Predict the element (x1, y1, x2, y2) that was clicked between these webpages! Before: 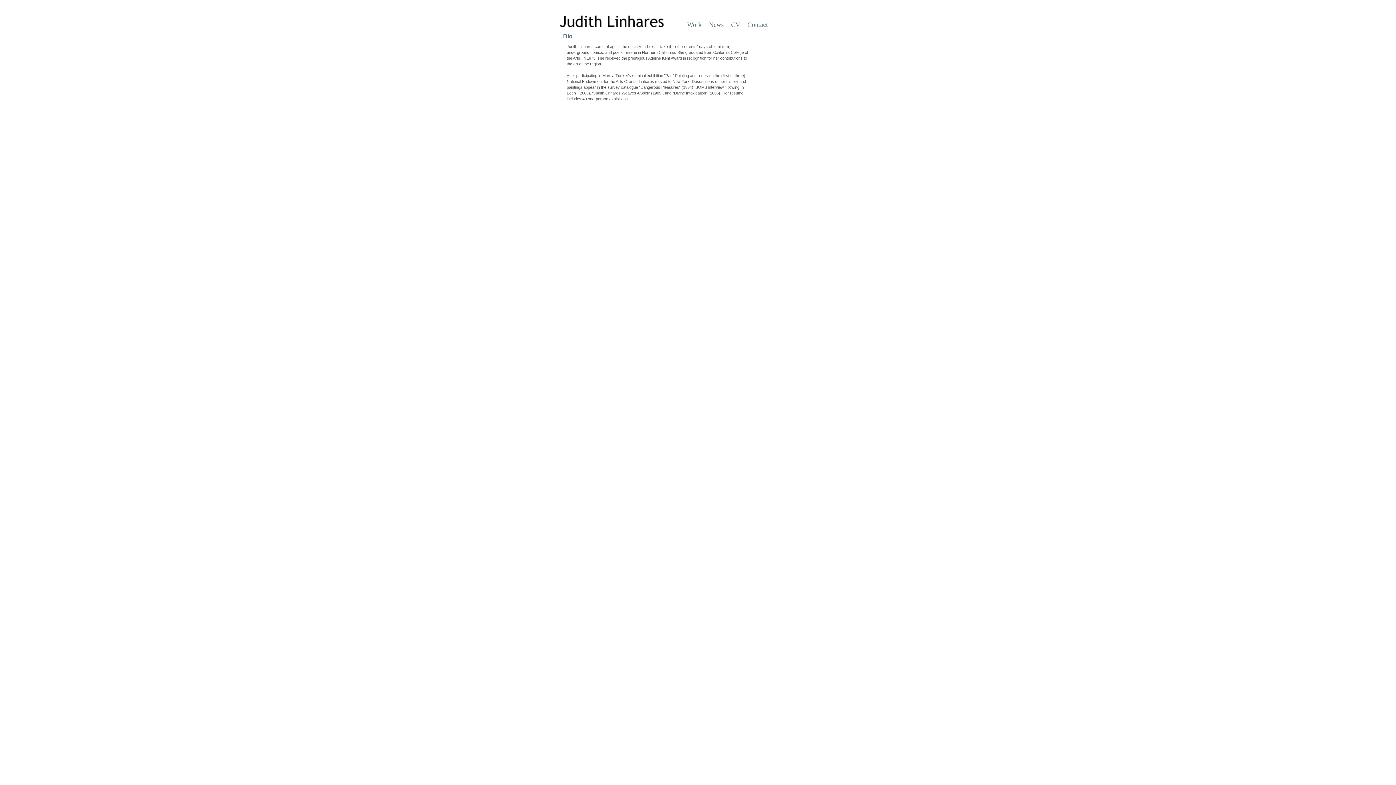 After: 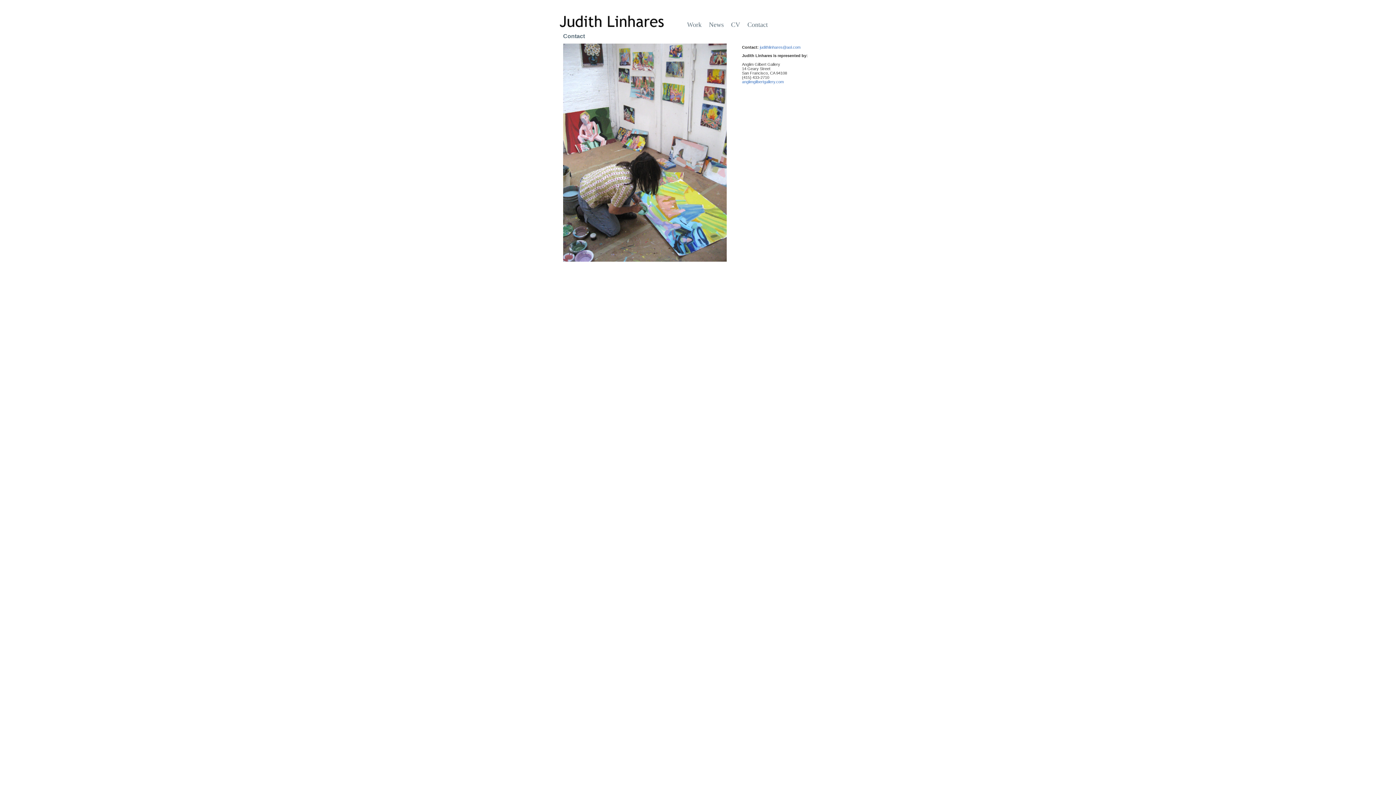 Action: bbox: (744, 21, 771, 28) label: Contact